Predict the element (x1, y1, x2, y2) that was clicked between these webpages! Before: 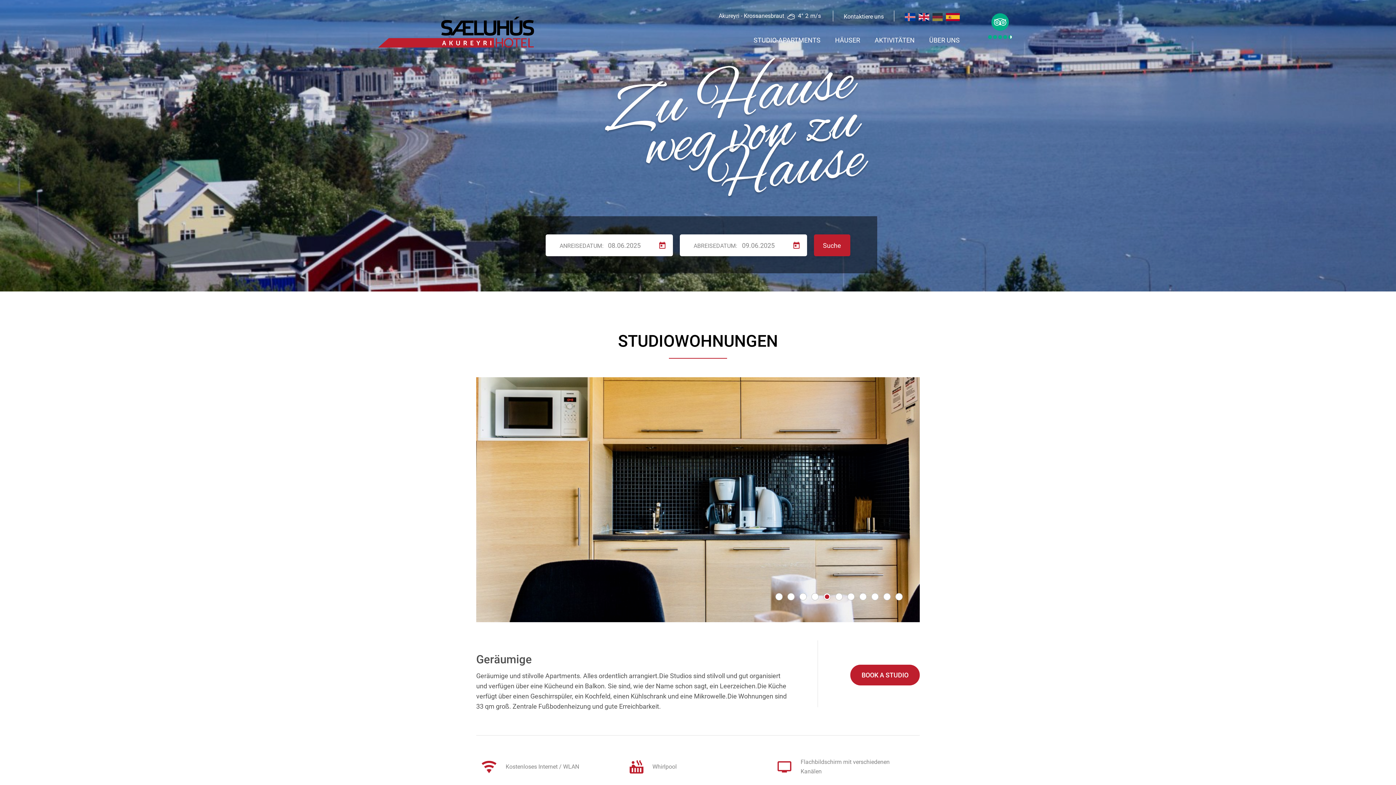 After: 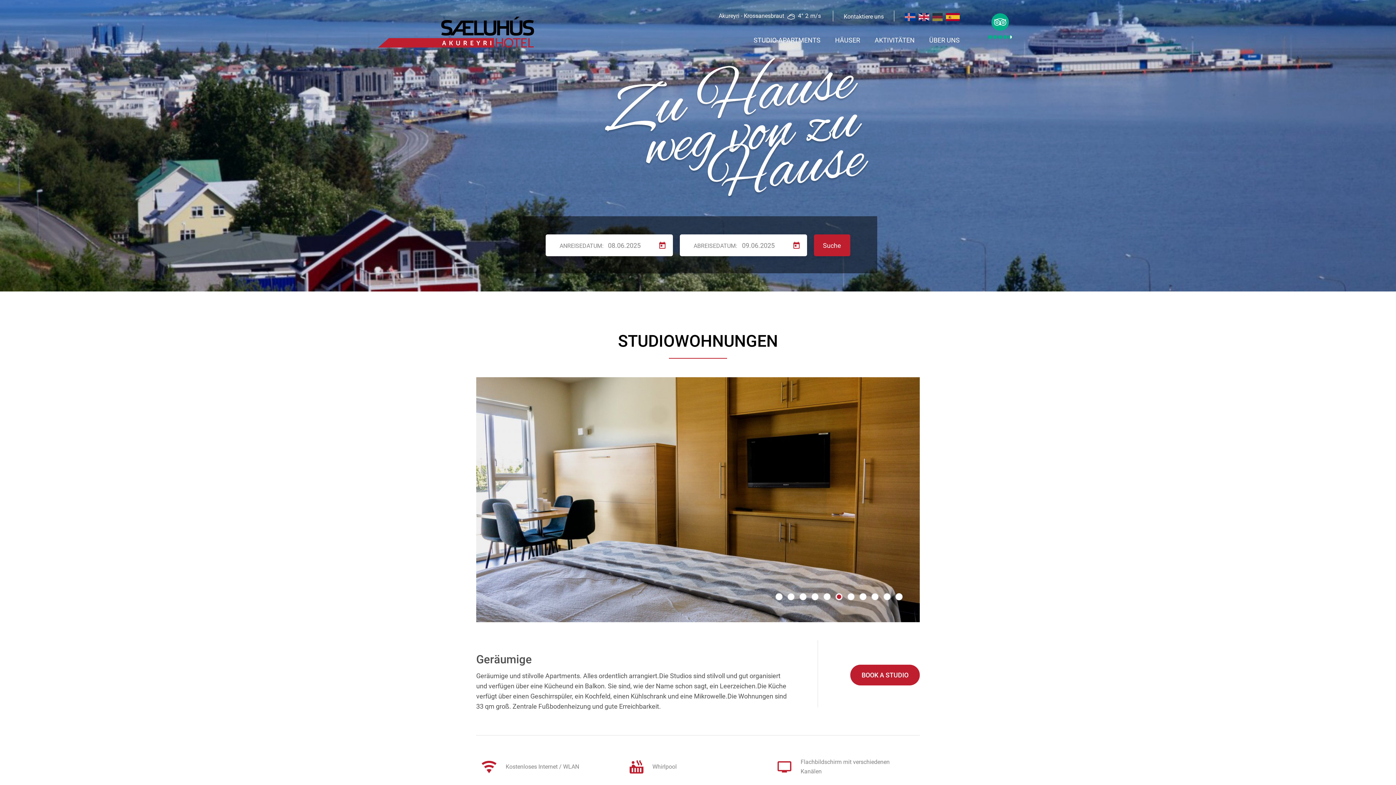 Action: bbox: (787, 593, 794, 600)